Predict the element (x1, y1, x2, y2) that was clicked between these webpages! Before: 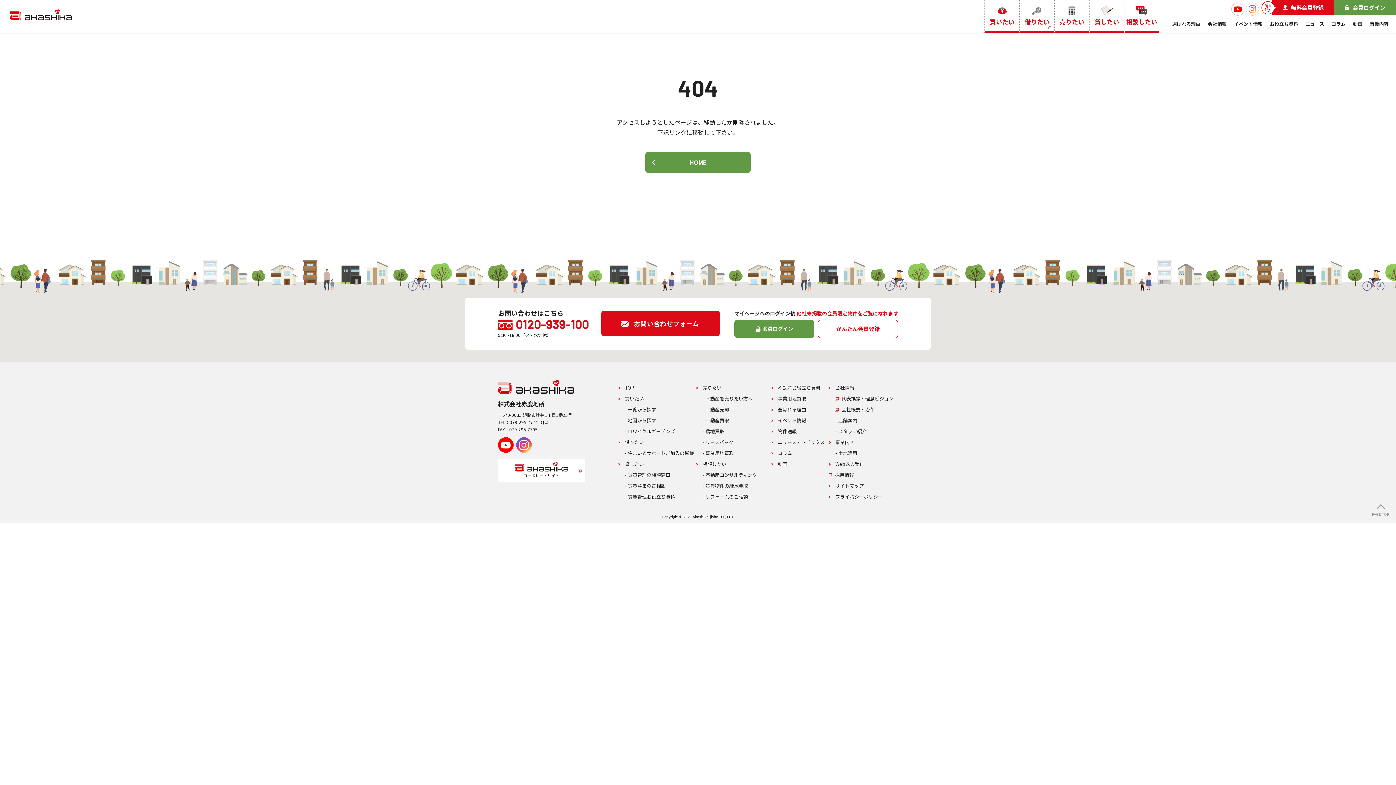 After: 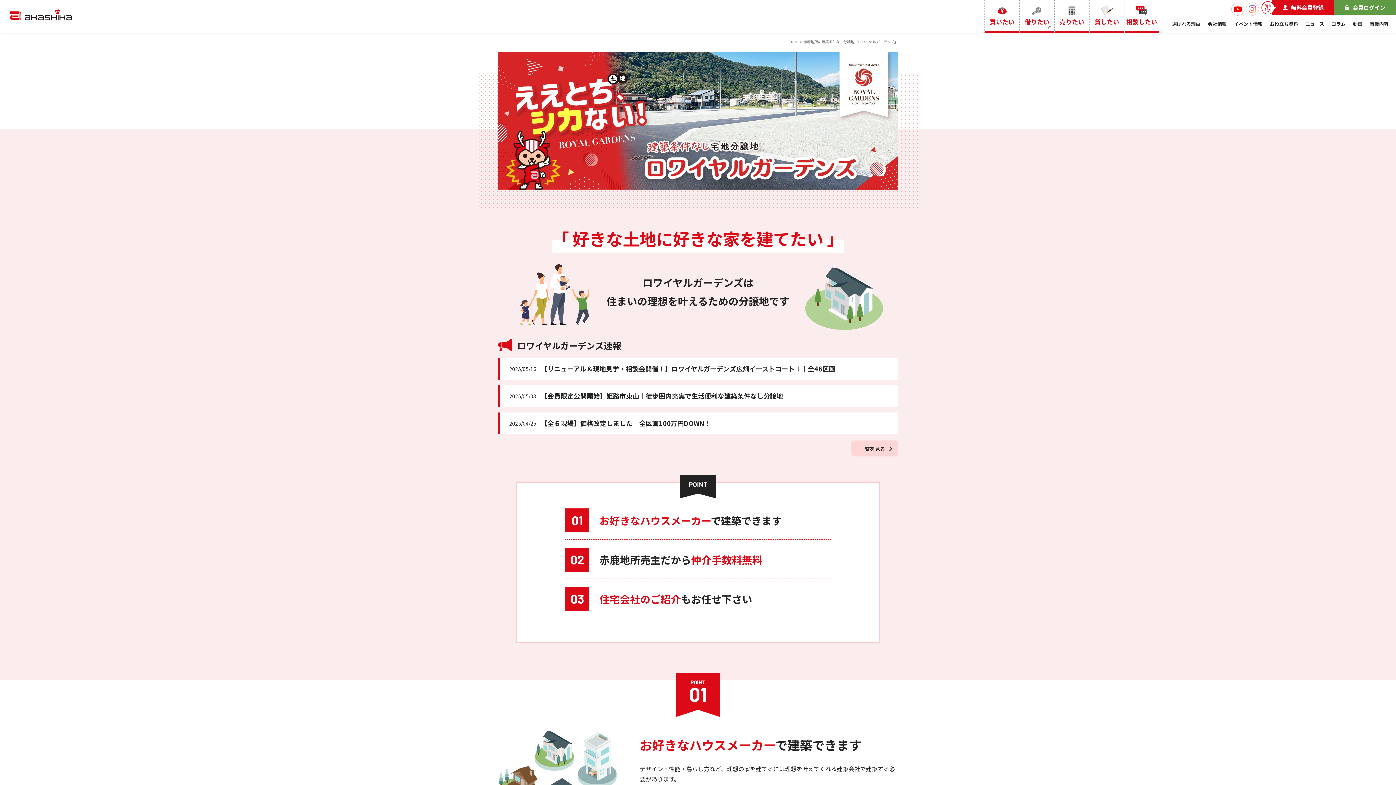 Action: bbox: (625, 426, 675, 437) label: - ロワイヤルガーデンズ